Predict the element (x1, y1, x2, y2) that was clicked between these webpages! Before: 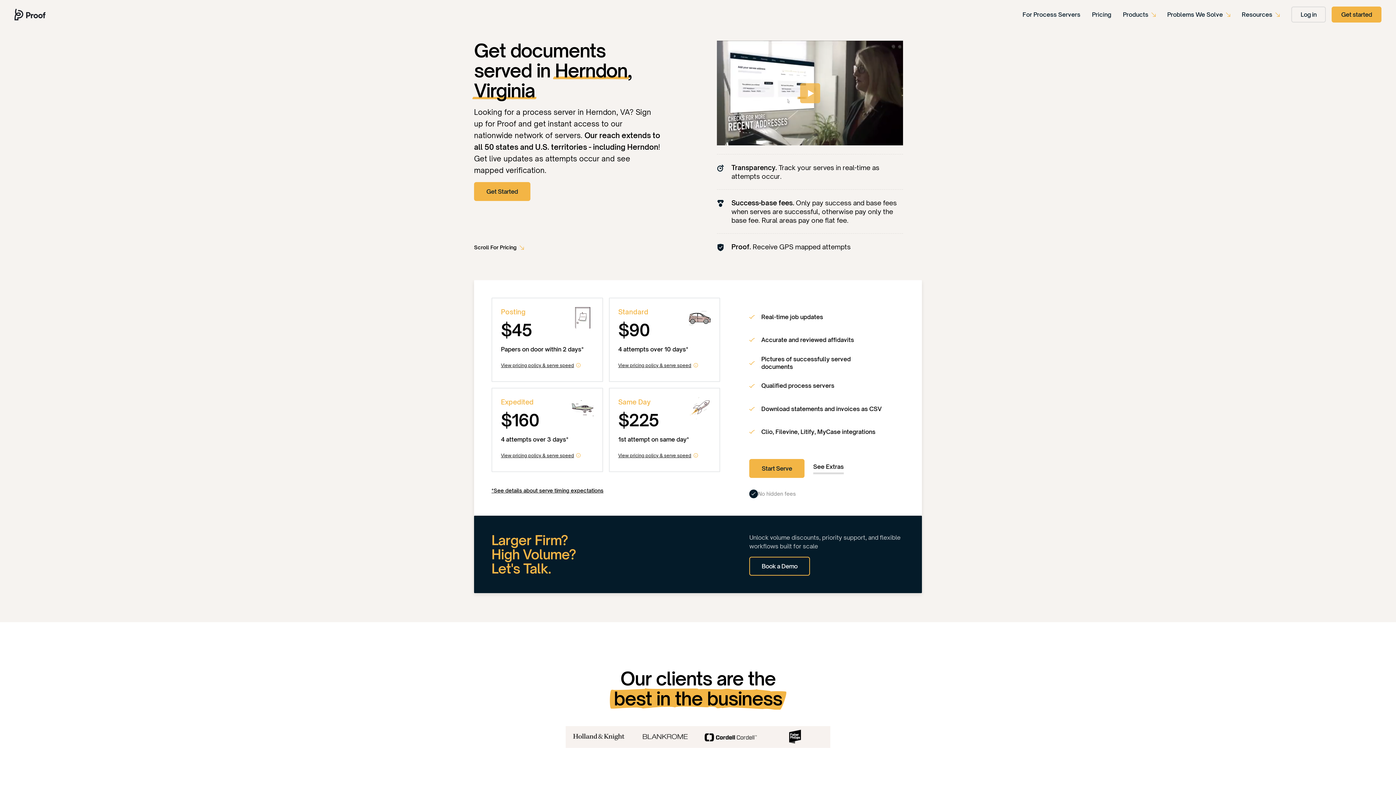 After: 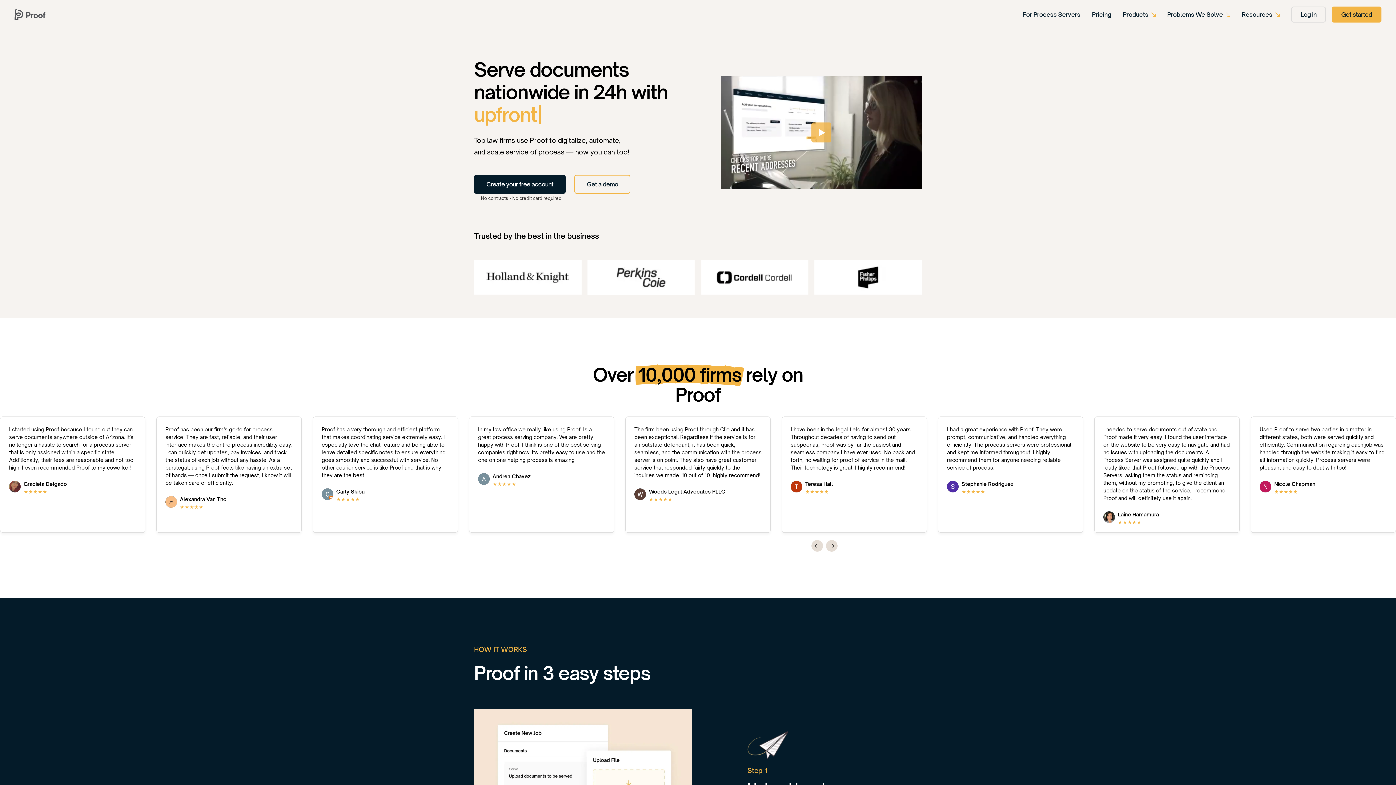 Action: bbox: (14, 8, 49, 20)